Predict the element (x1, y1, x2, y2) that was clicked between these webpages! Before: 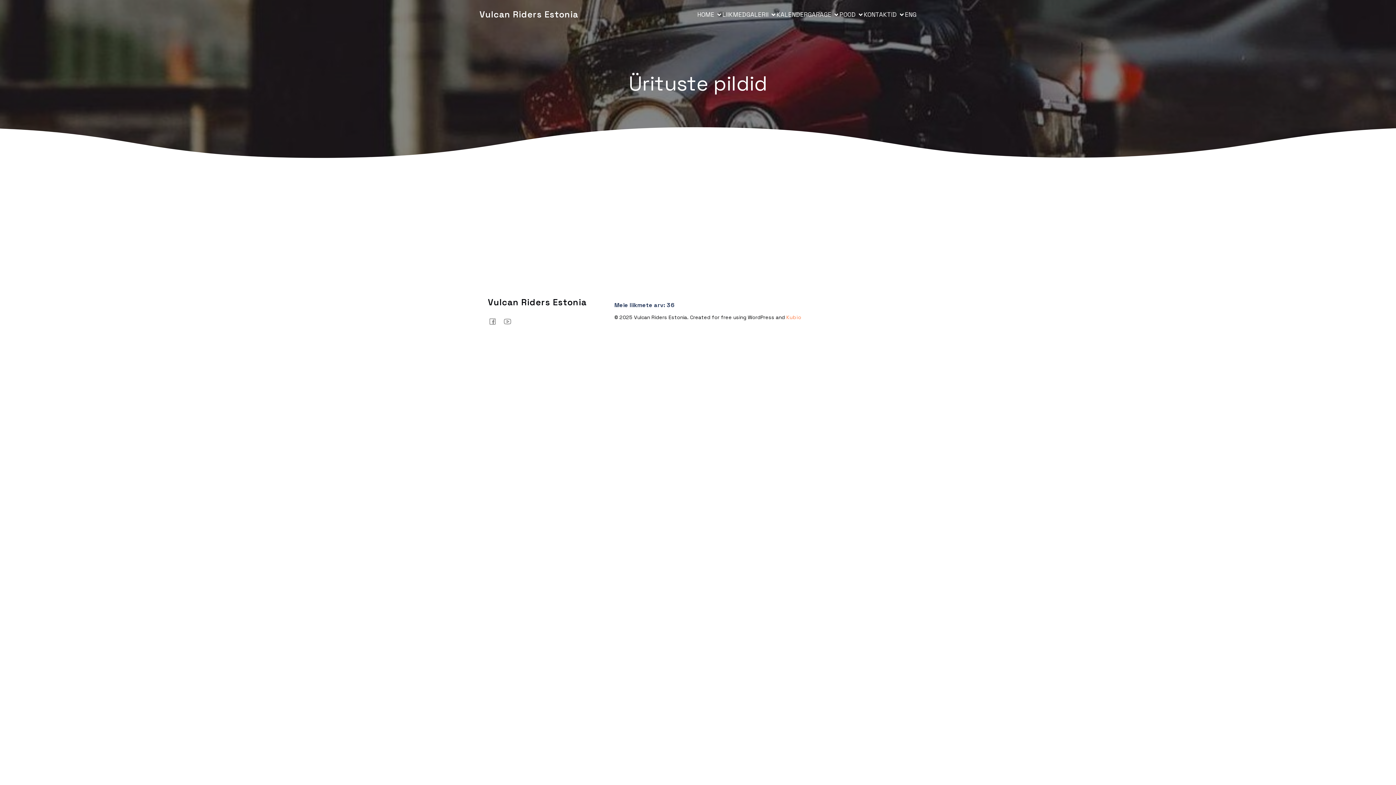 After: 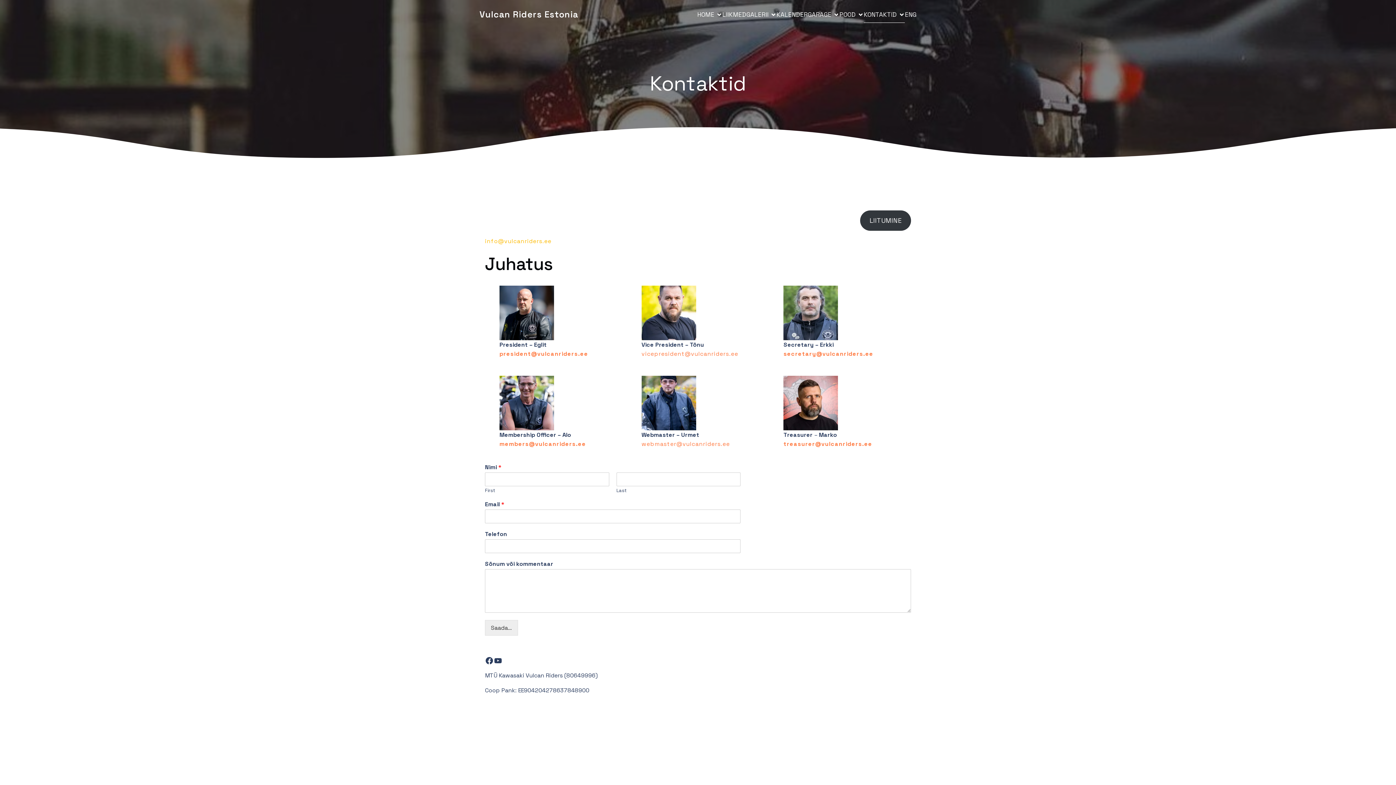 Action: bbox: (864, 6, 905, 22) label: KONTAKTID